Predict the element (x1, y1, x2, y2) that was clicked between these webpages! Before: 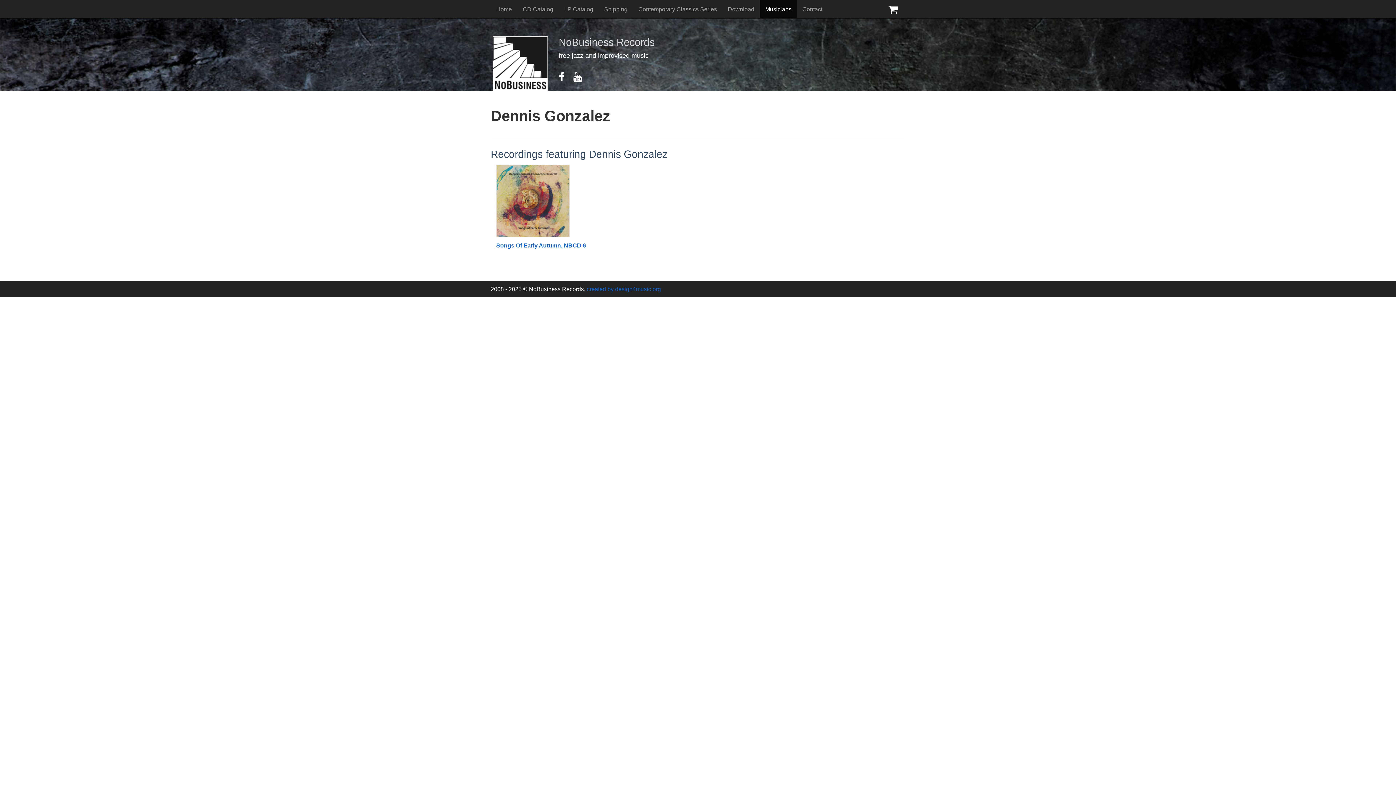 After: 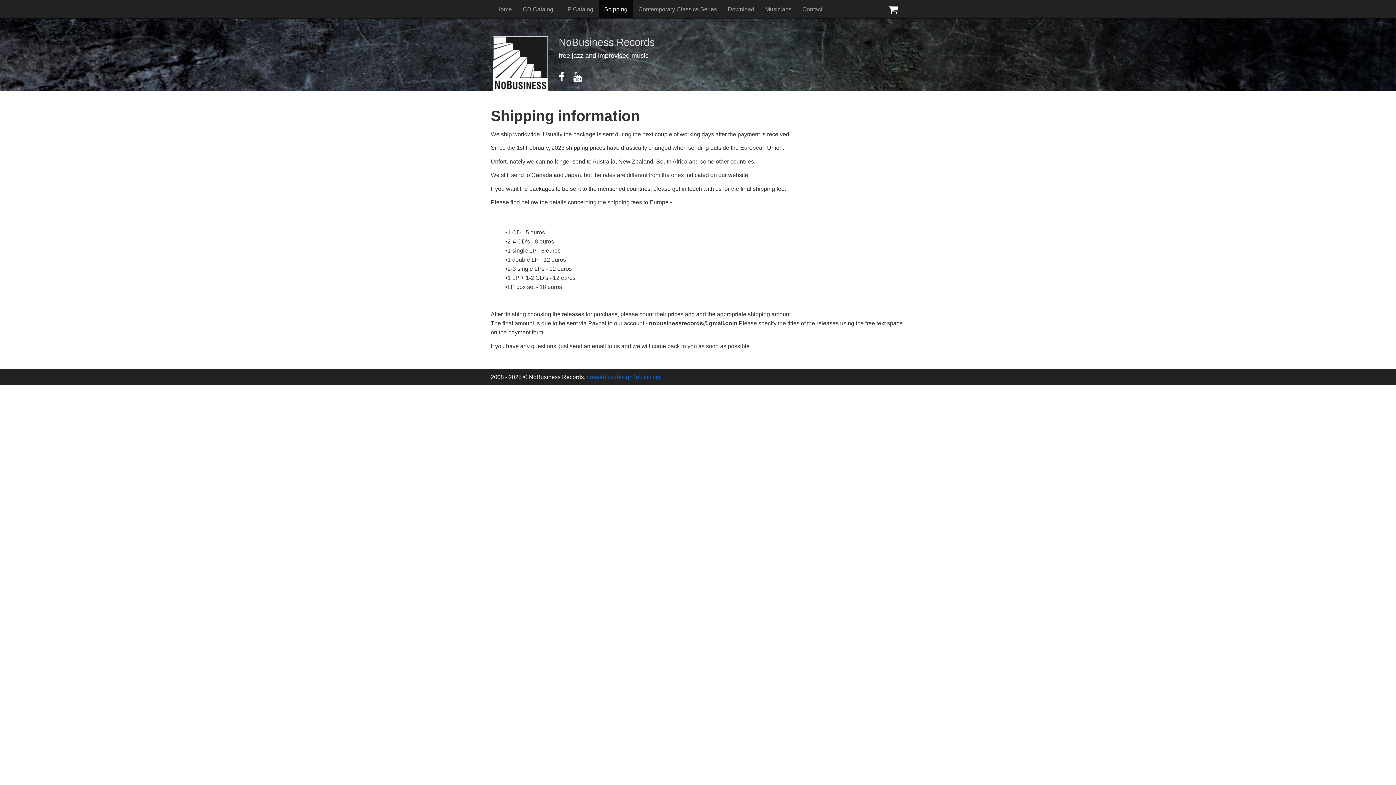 Action: bbox: (598, 0, 633, 18) label: Shipping